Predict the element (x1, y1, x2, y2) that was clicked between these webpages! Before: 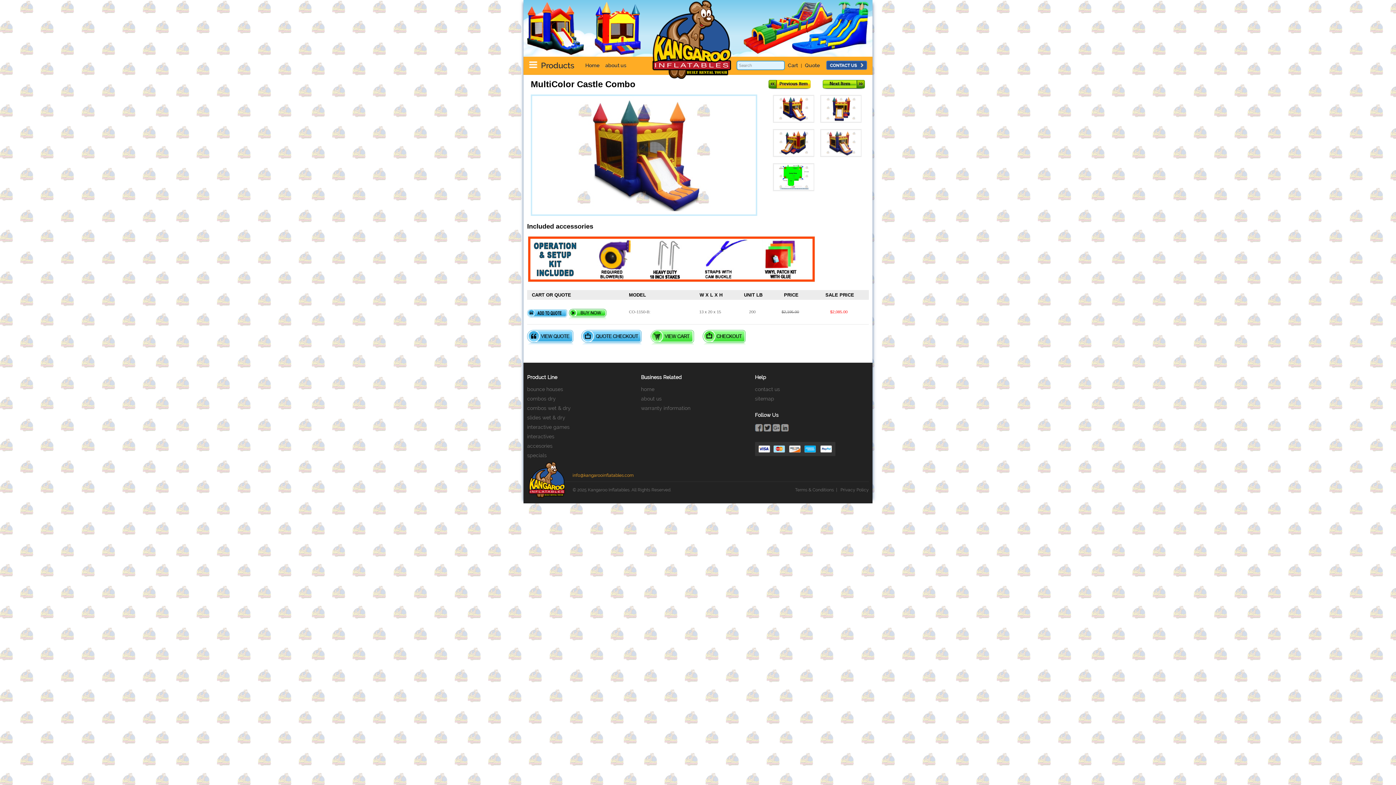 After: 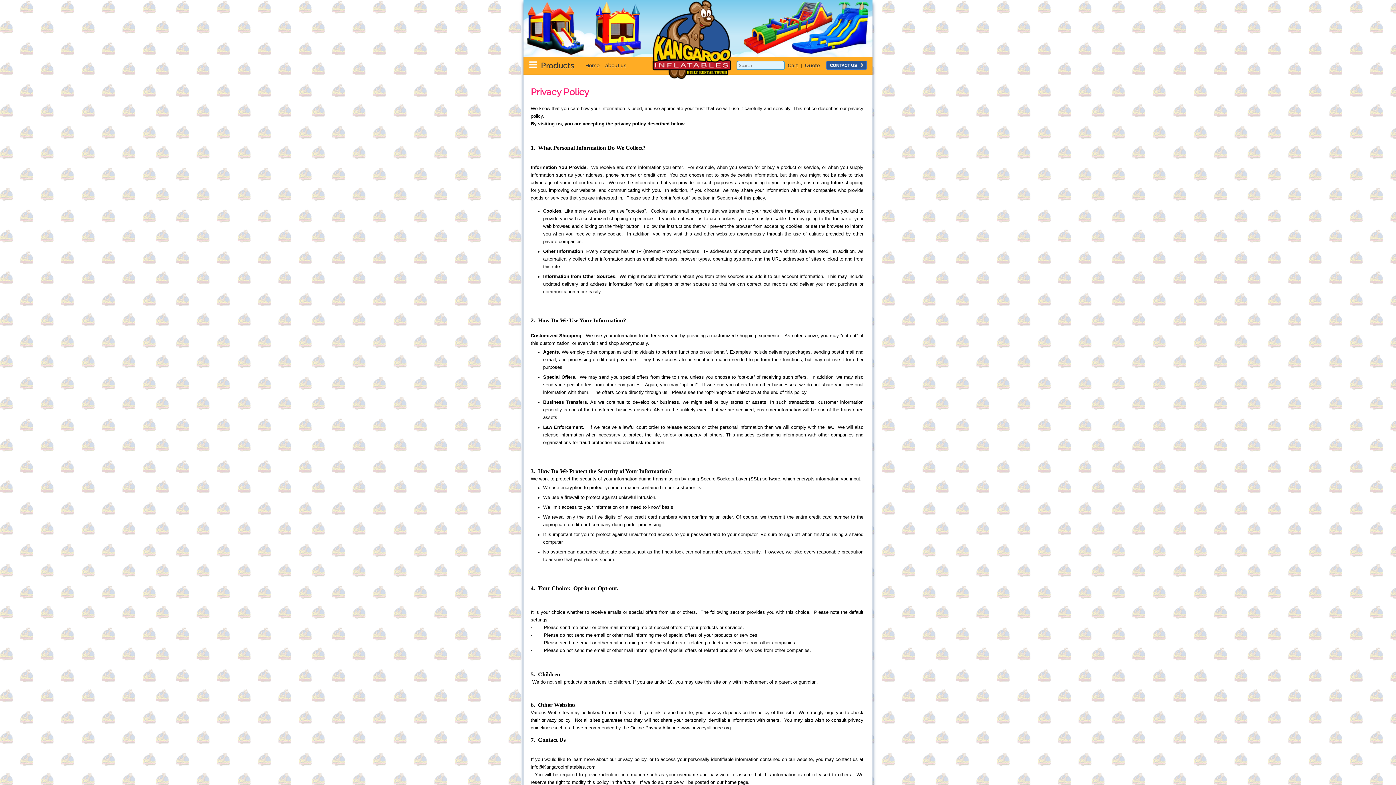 Action: label: Privacy Policy bbox: (840, 487, 869, 492)